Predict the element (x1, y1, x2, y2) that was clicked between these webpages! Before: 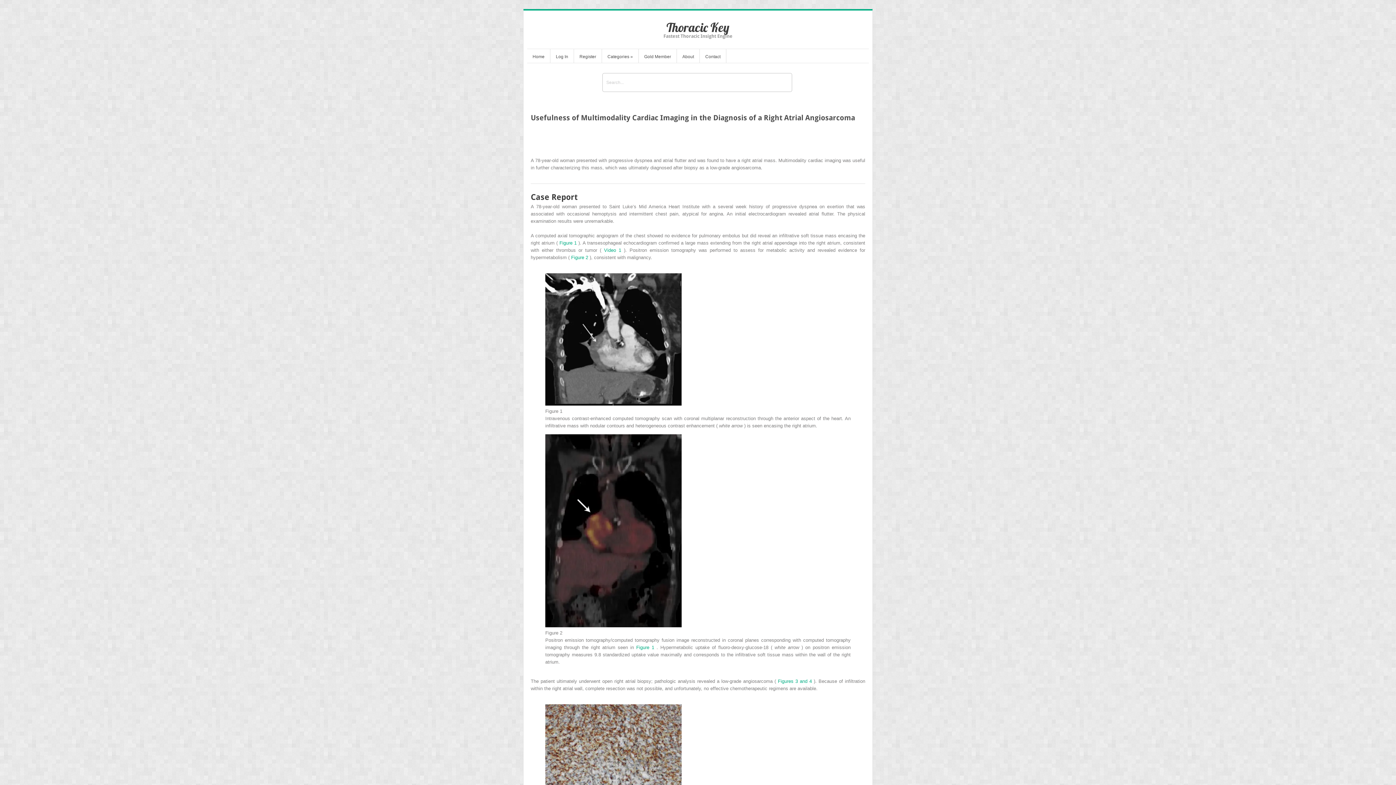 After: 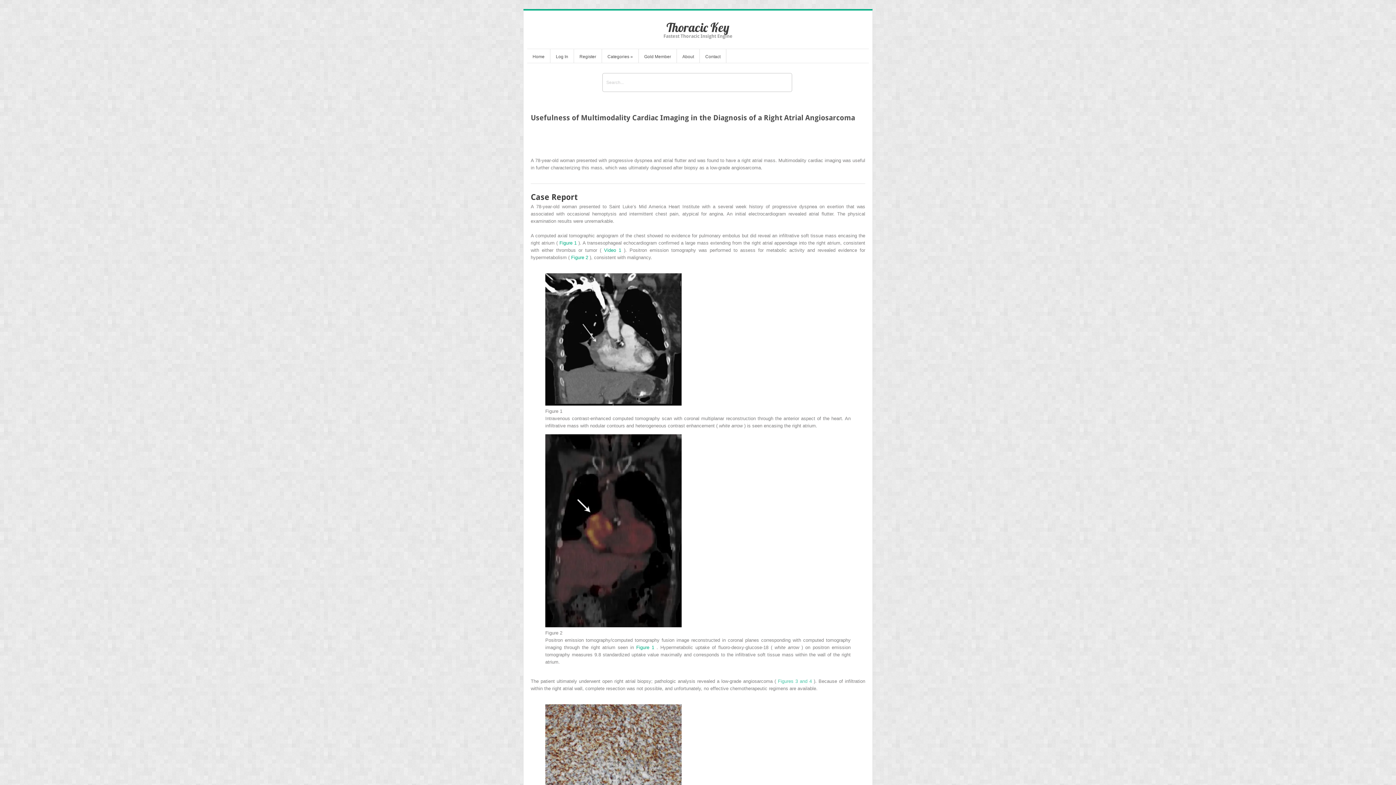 Action: bbox: (778, 678, 813, 684) label: Figures 3 and 4 